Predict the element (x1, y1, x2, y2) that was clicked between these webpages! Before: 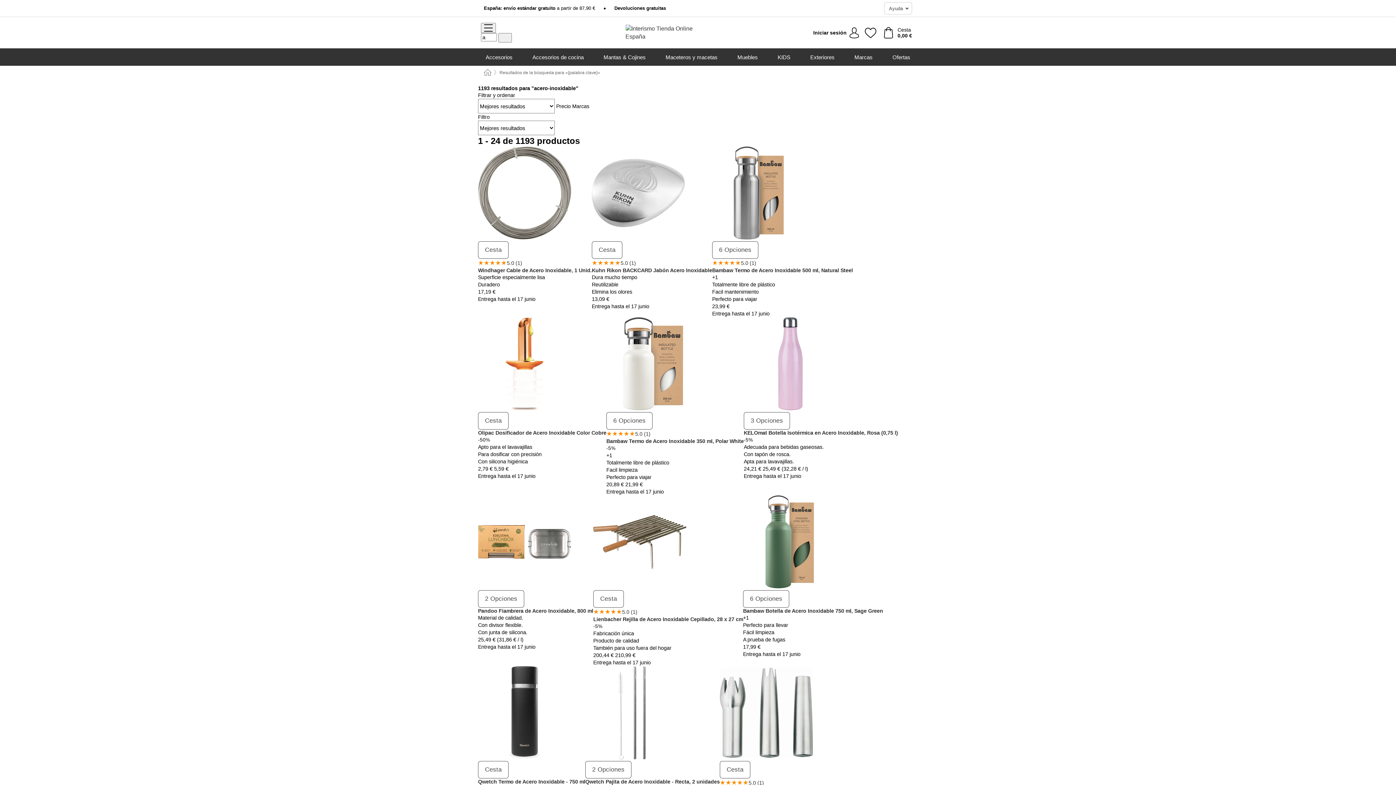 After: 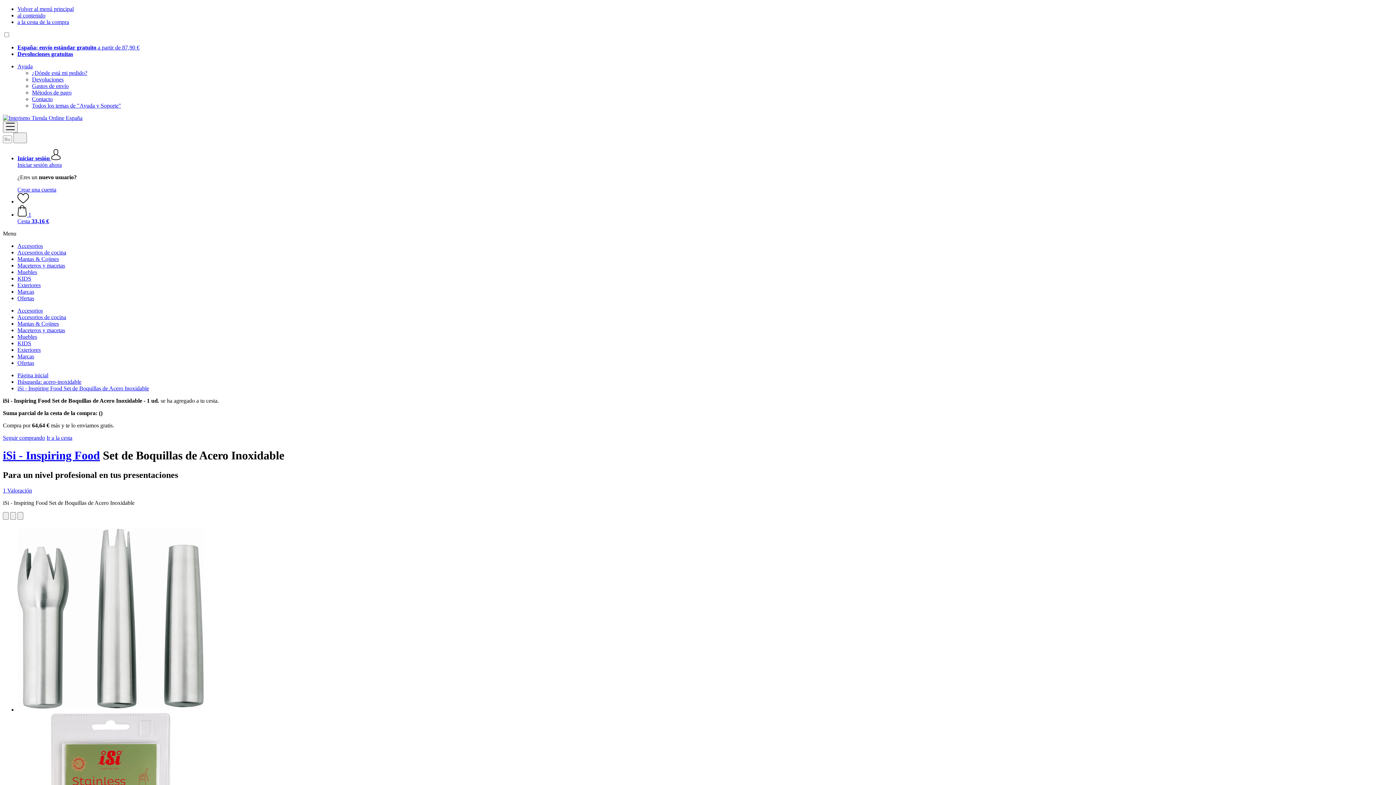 Action: label: Cesta bbox: (720, 761, 750, 779)